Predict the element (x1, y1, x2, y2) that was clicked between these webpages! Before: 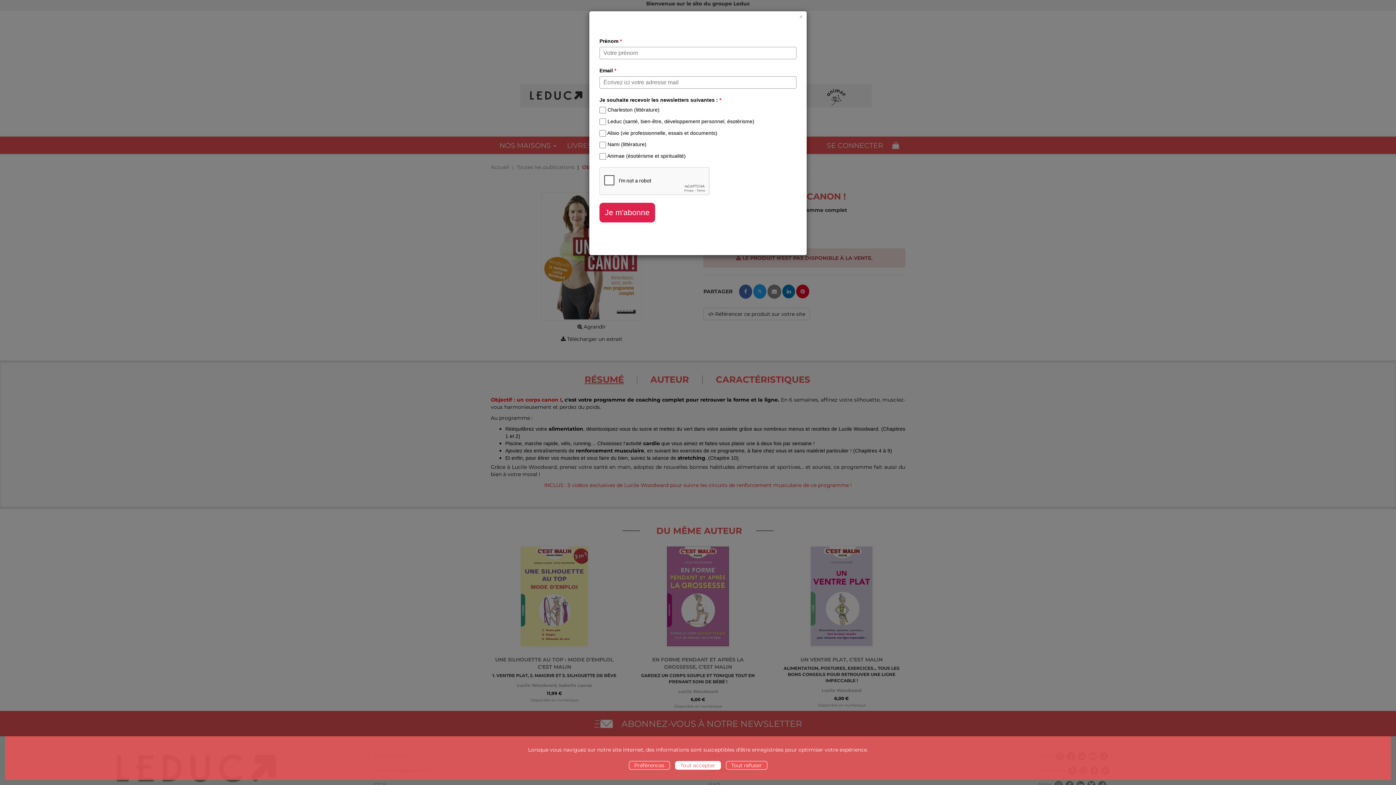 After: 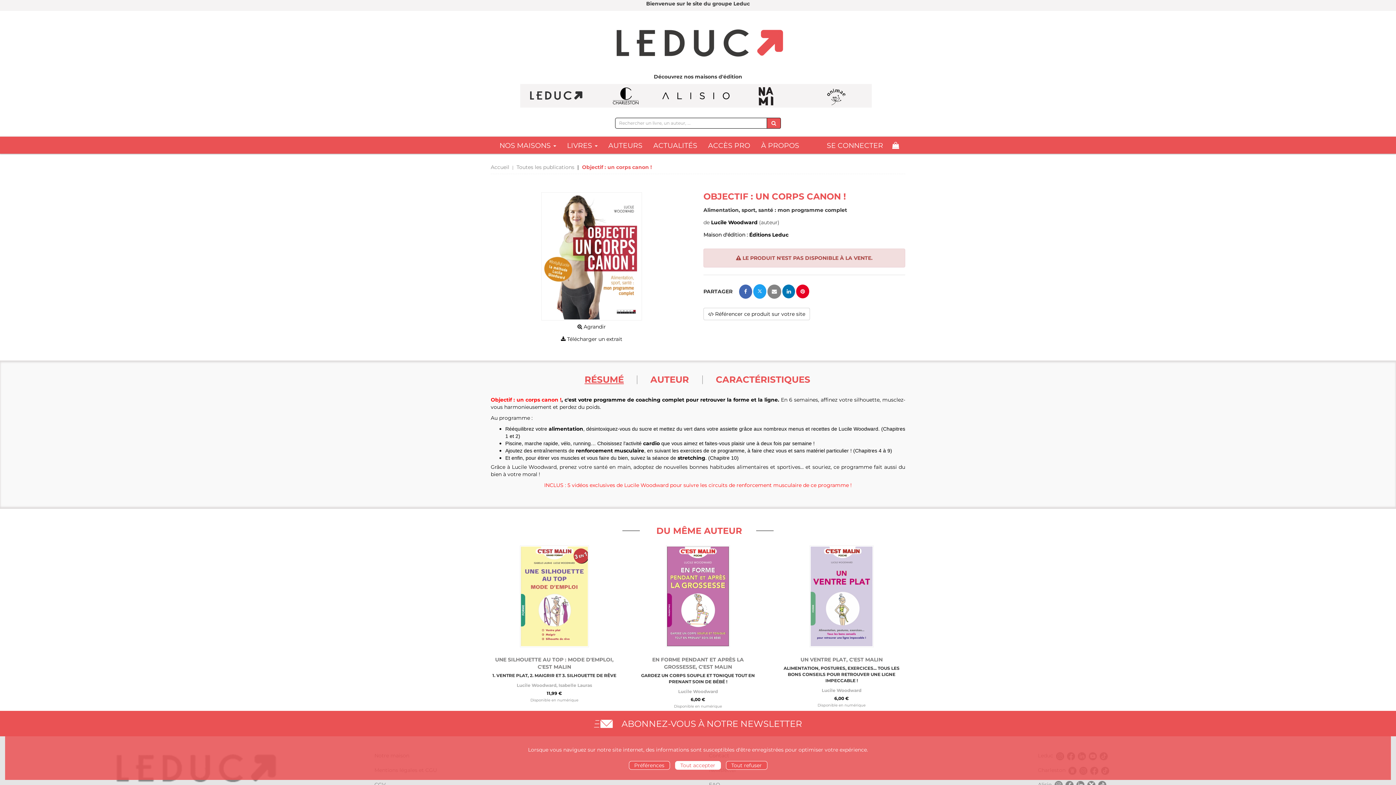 Action: bbox: (798, 13, 803, 20) label: Close